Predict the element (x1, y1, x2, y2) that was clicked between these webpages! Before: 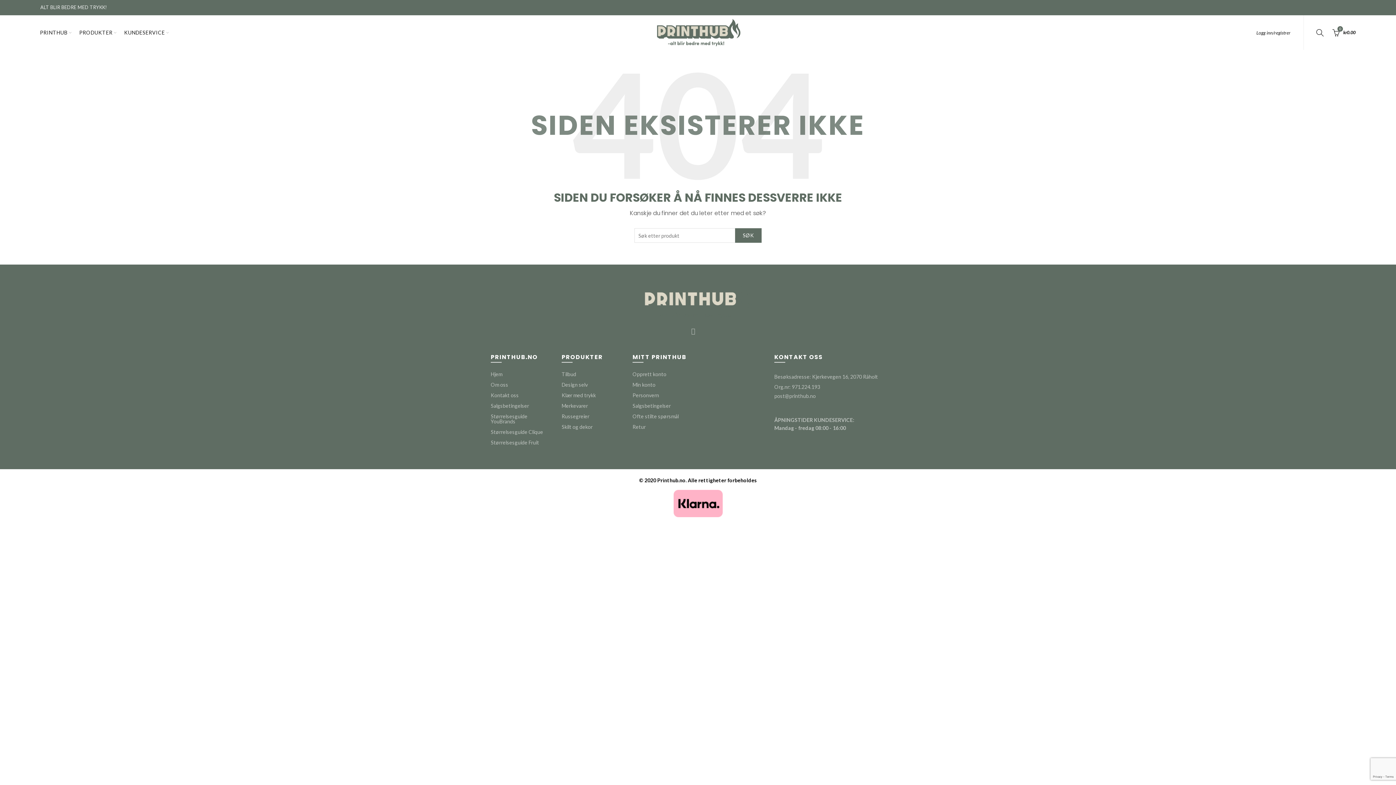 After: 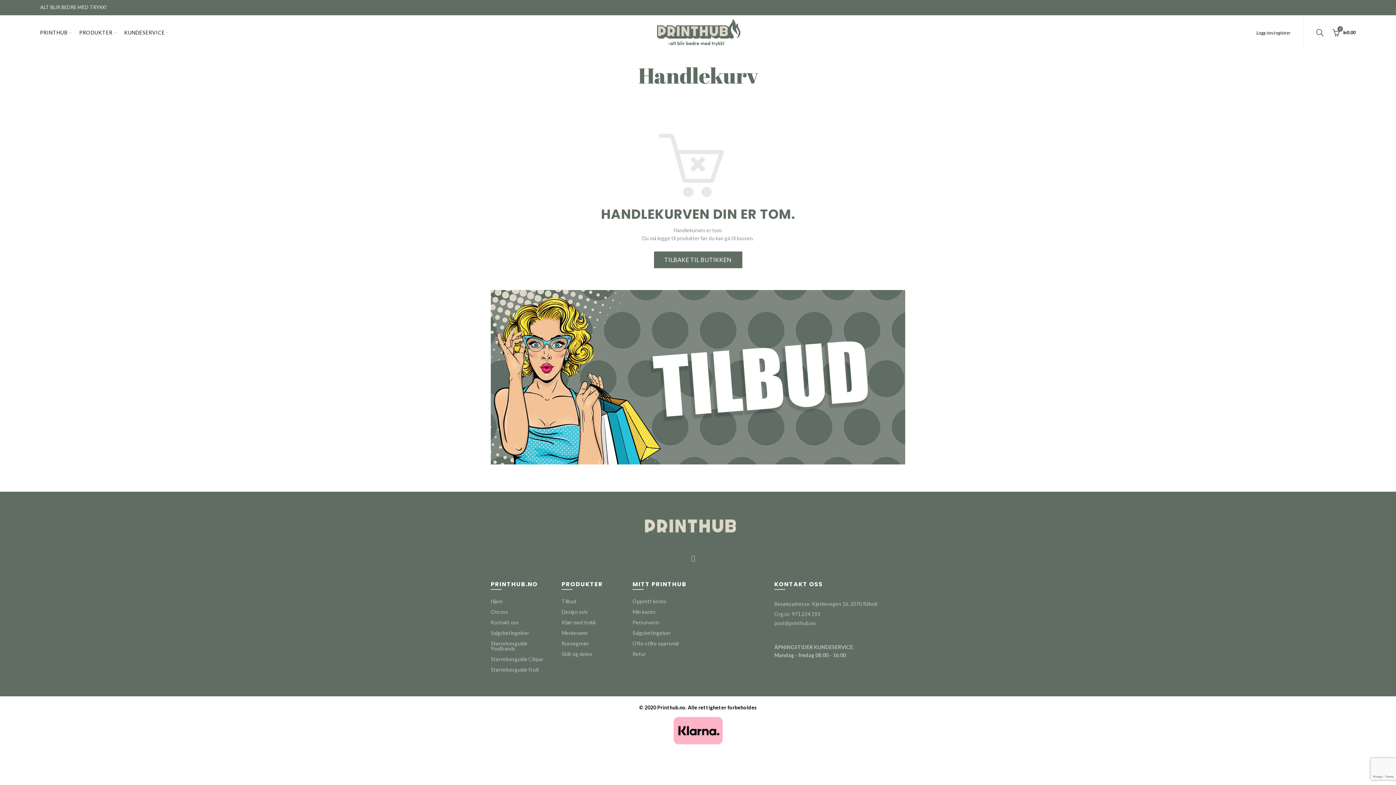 Action: label:  
0
kr0.00 bbox: (1330, 26, 1356, 38)